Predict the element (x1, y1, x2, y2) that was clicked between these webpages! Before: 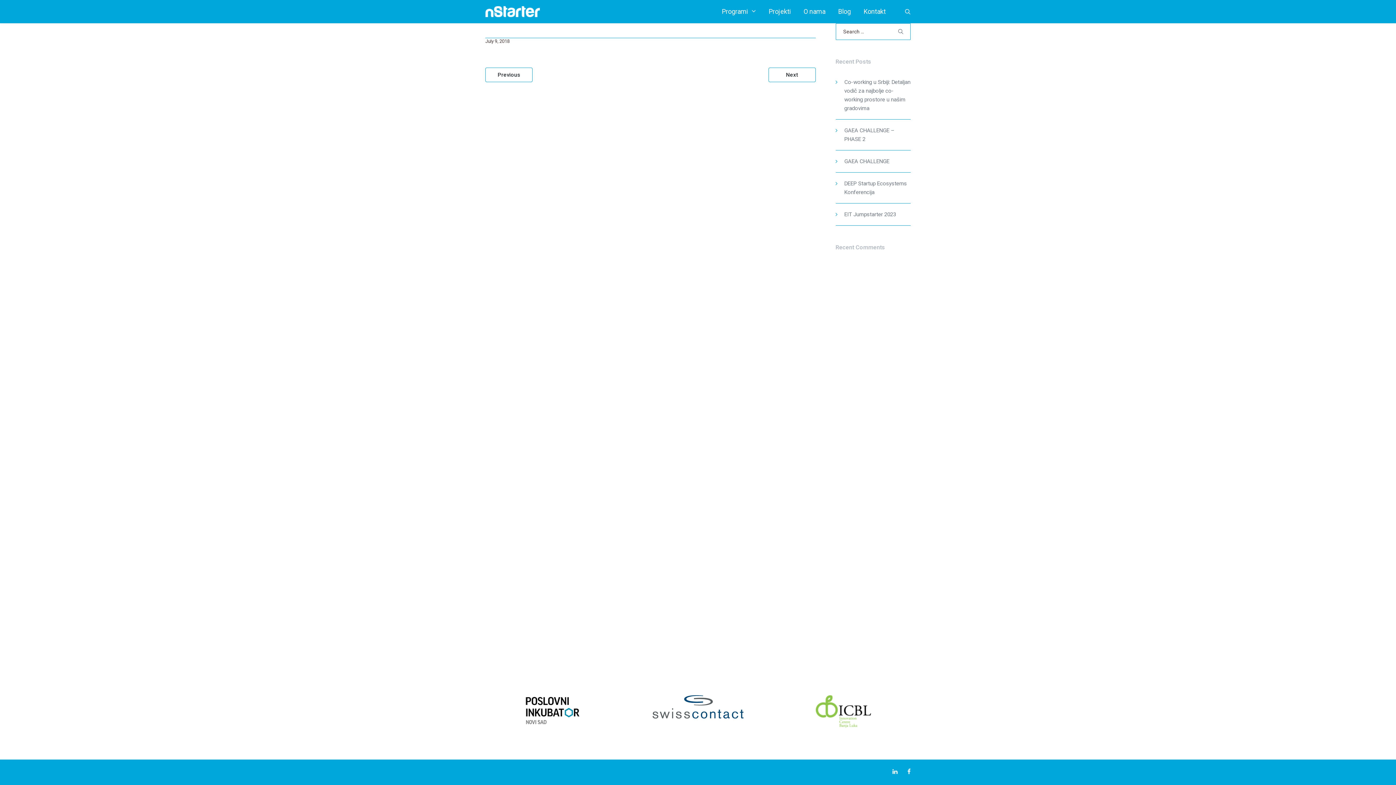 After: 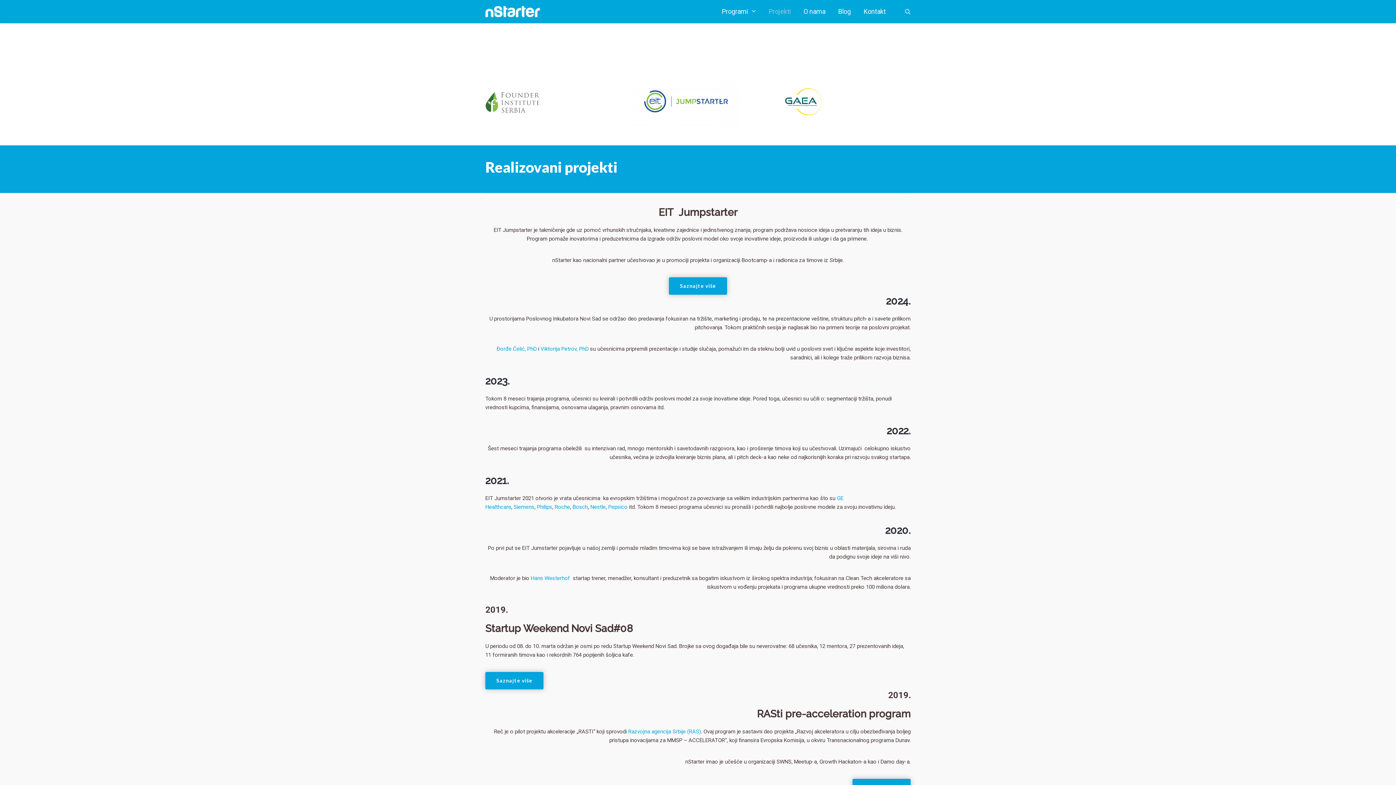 Action: bbox: (762, 0, 797, 23) label: Projekti